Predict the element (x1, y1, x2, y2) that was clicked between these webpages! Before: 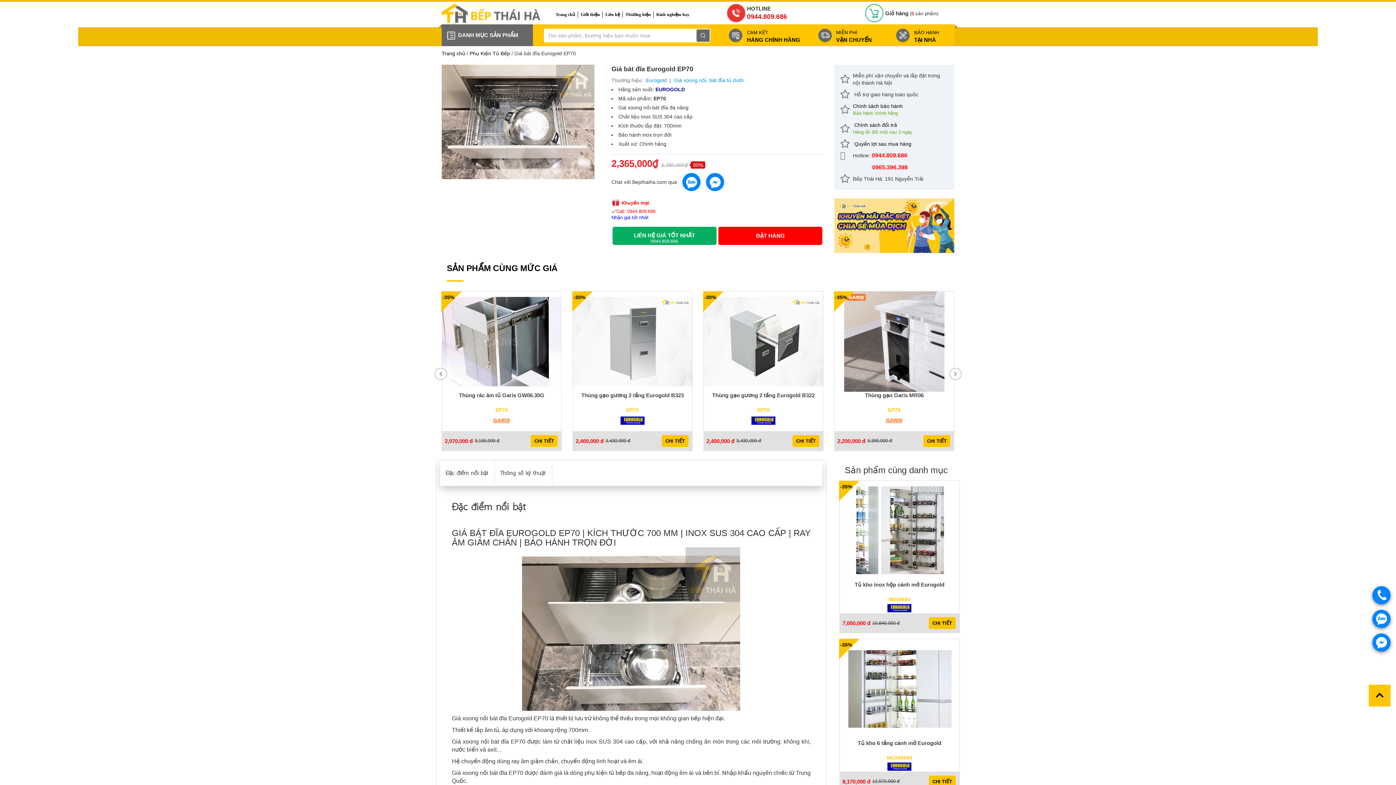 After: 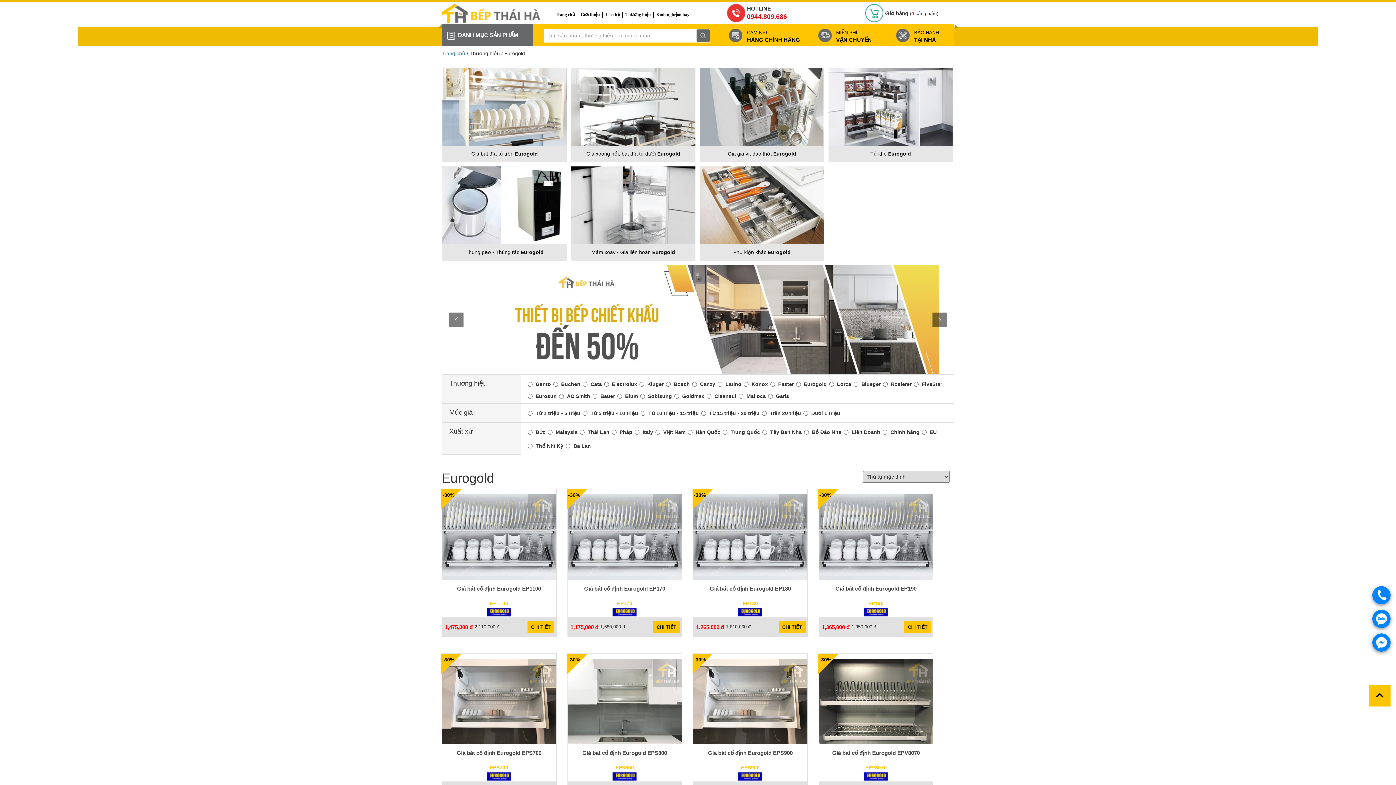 Action: bbox: (704, 413, 823, 425)